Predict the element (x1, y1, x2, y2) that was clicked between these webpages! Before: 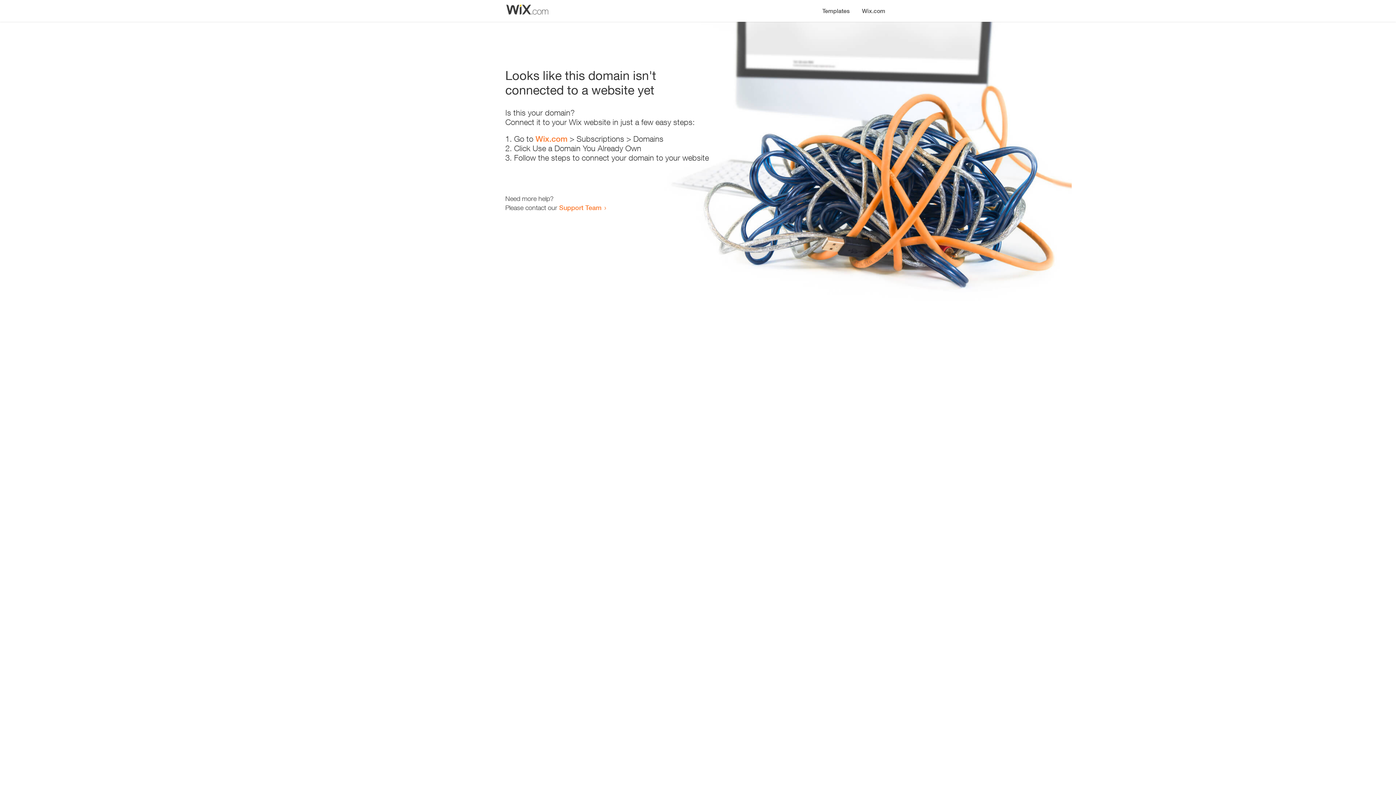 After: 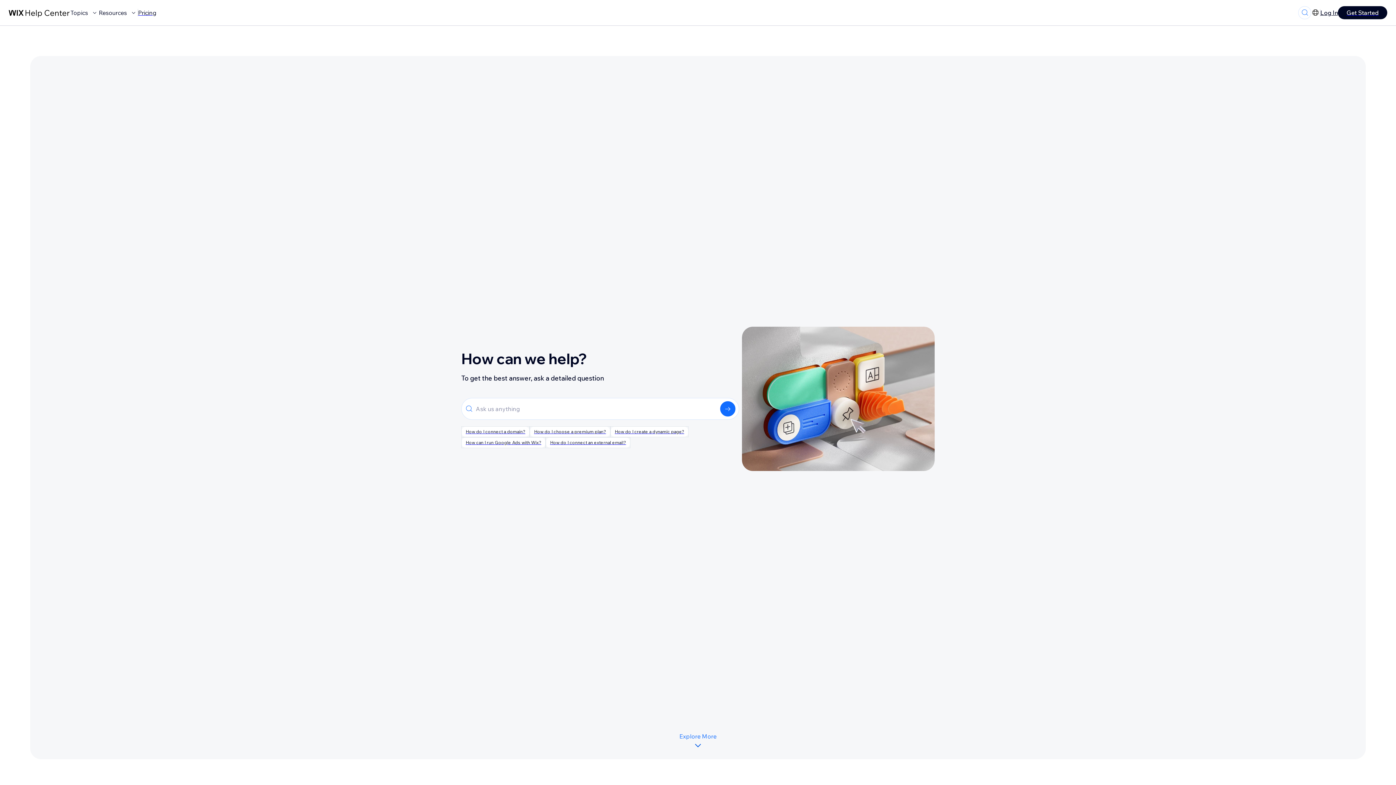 Action: bbox: (559, 203, 601, 211) label: Support Team